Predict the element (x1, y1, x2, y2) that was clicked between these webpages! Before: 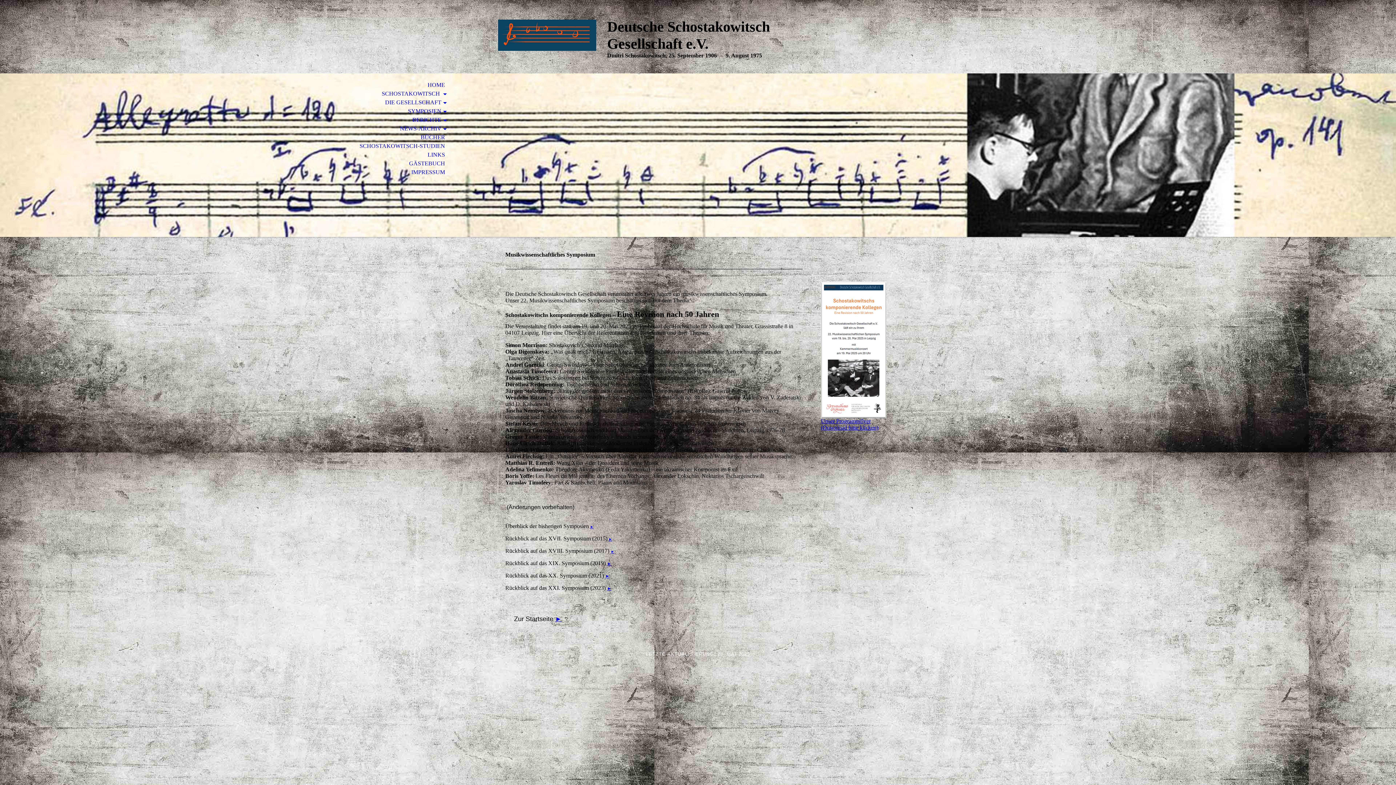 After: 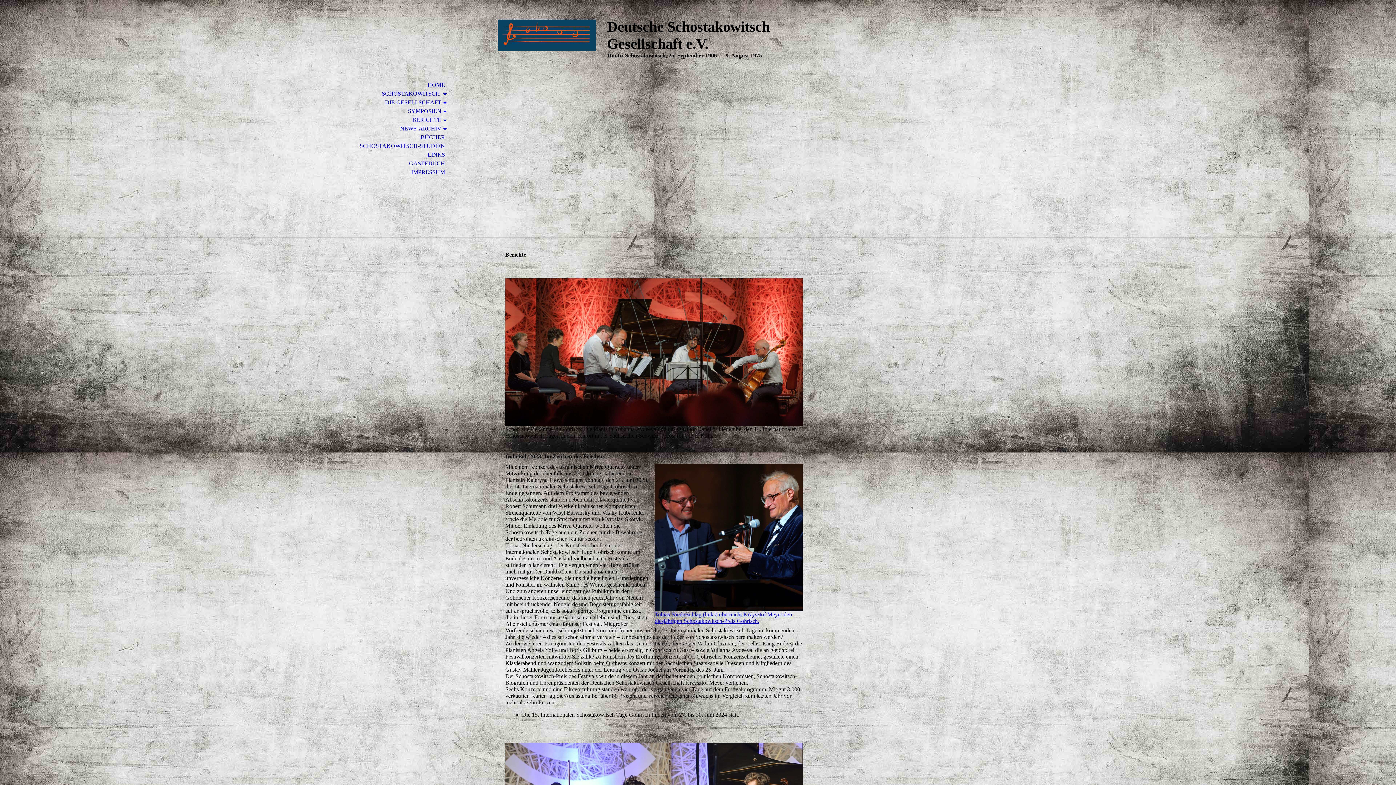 Action: bbox: (0, 115, 453, 124) label: BERICHTE